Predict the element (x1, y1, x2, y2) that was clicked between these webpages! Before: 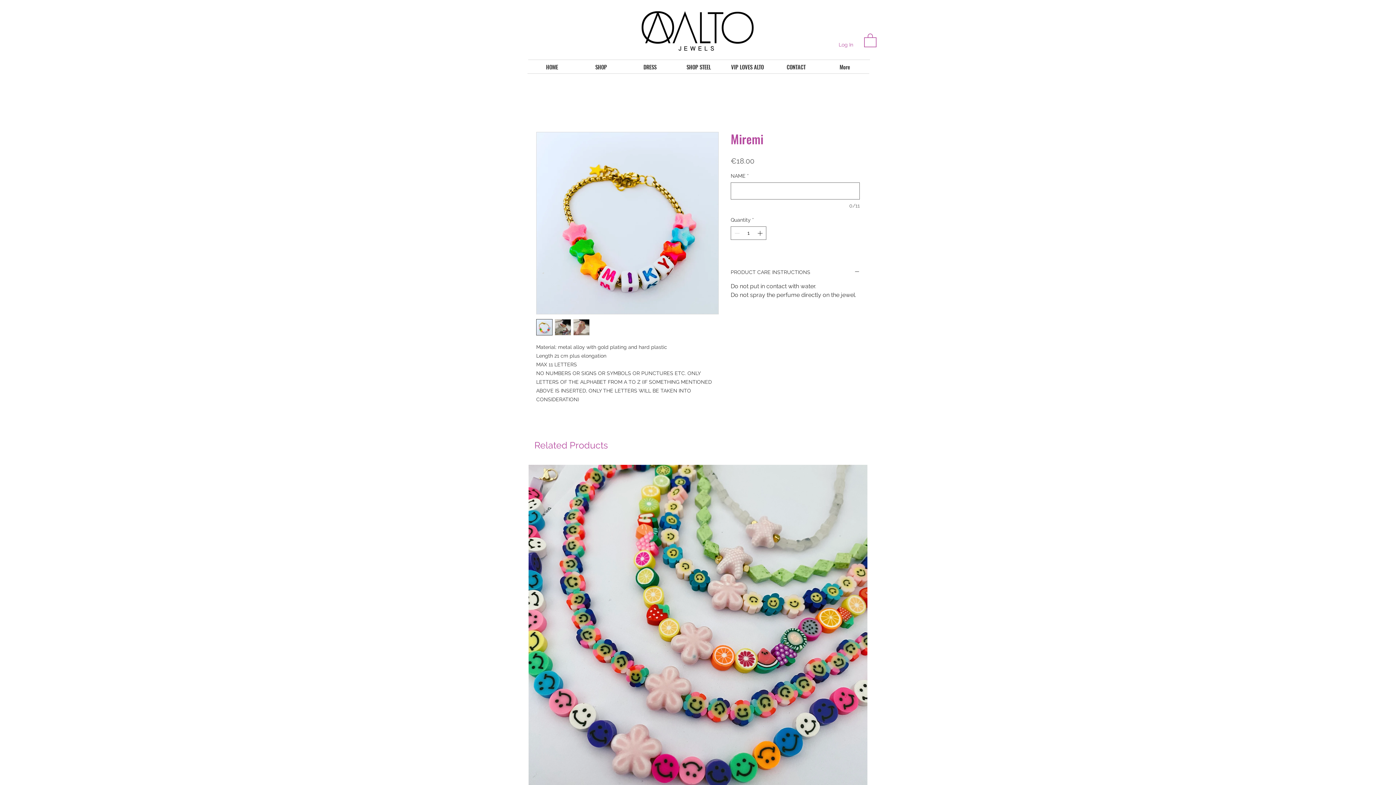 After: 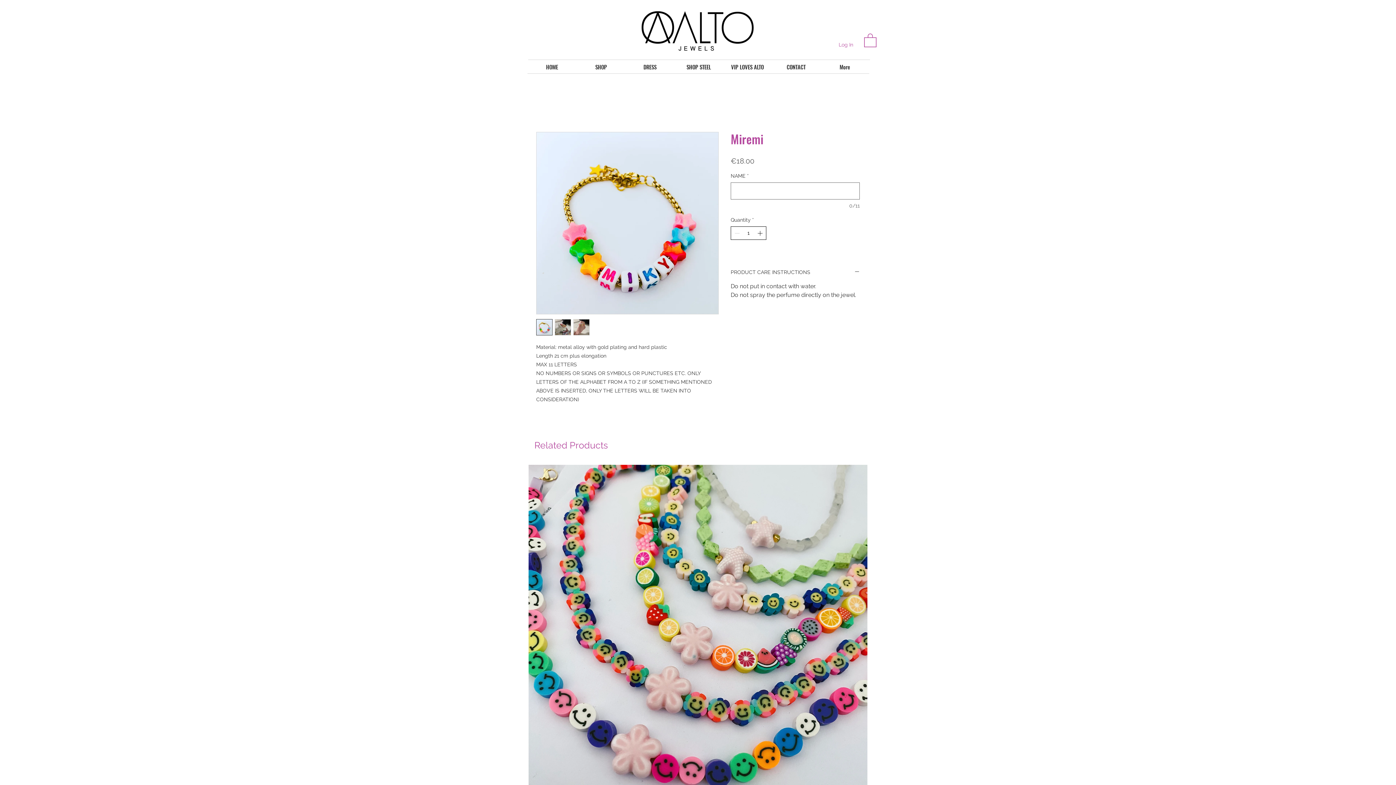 Action: bbox: (756, 227, 765, 239) label: Increment